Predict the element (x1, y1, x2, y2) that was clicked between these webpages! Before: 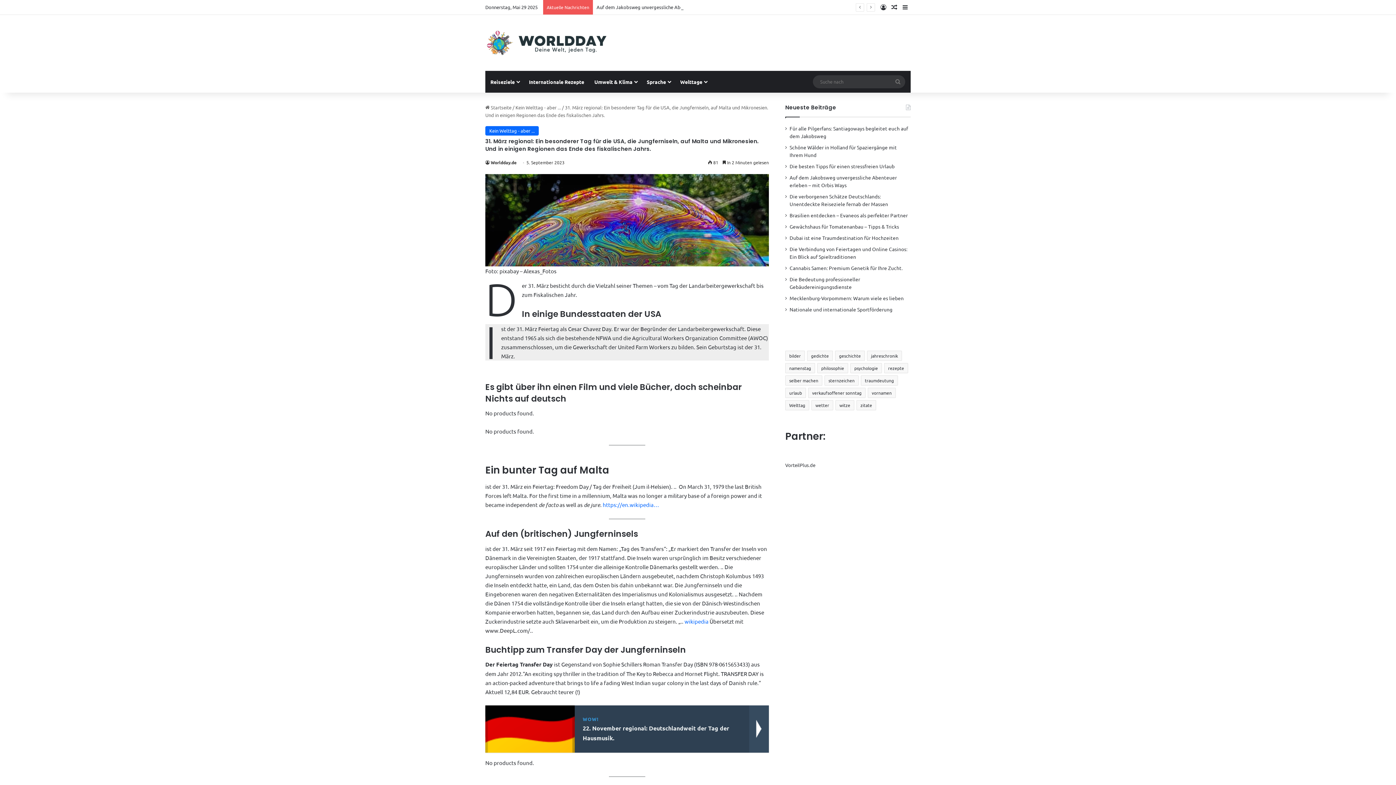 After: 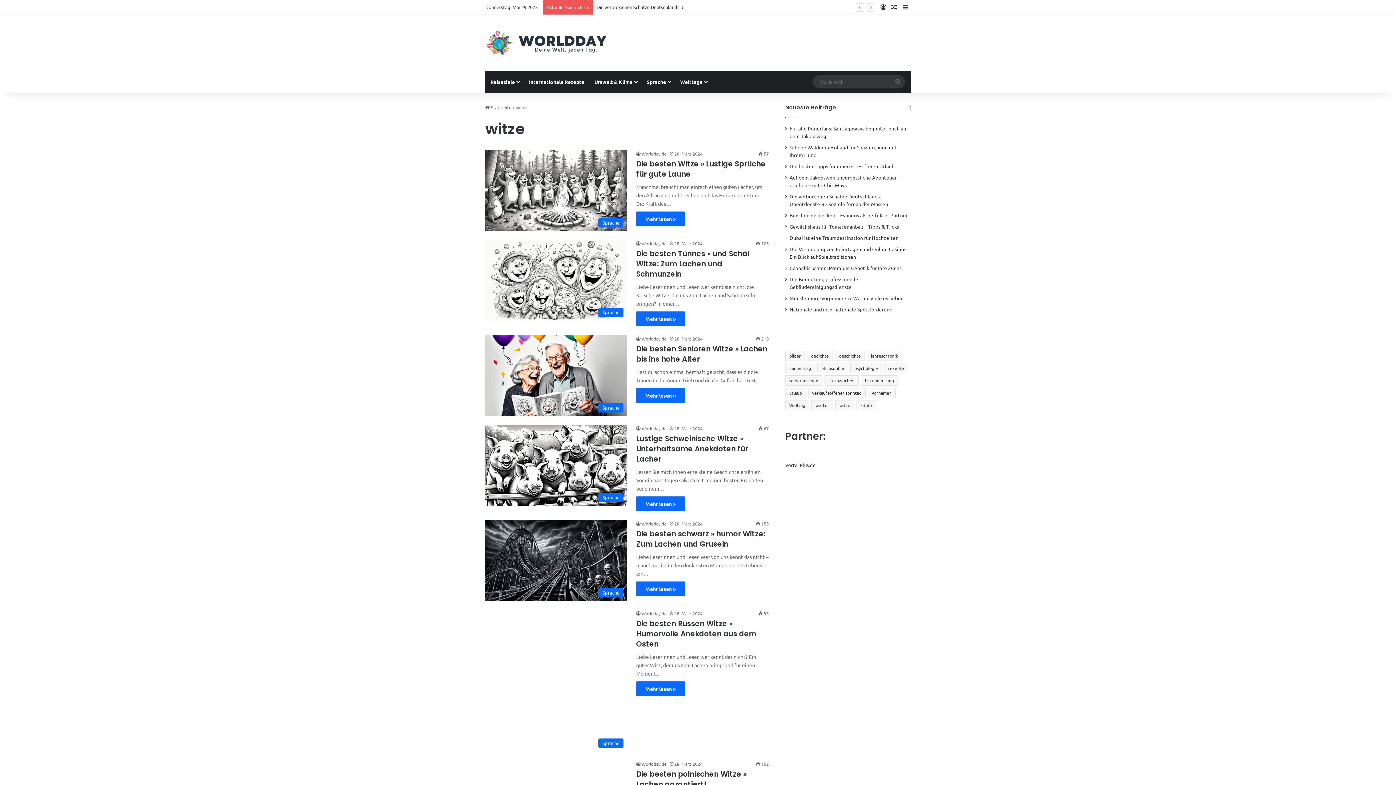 Action: label: witze (158 Einträge) bbox: (835, 400, 854, 410)